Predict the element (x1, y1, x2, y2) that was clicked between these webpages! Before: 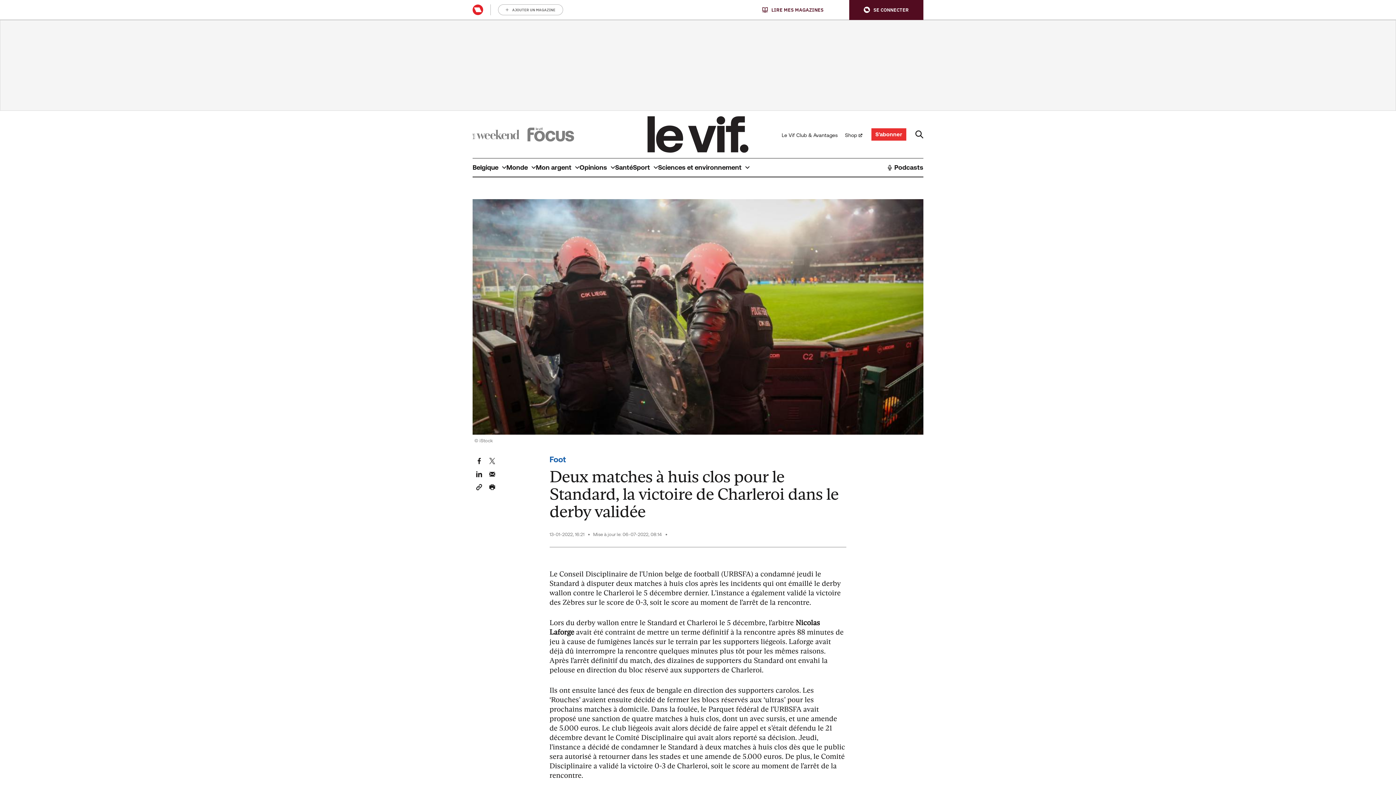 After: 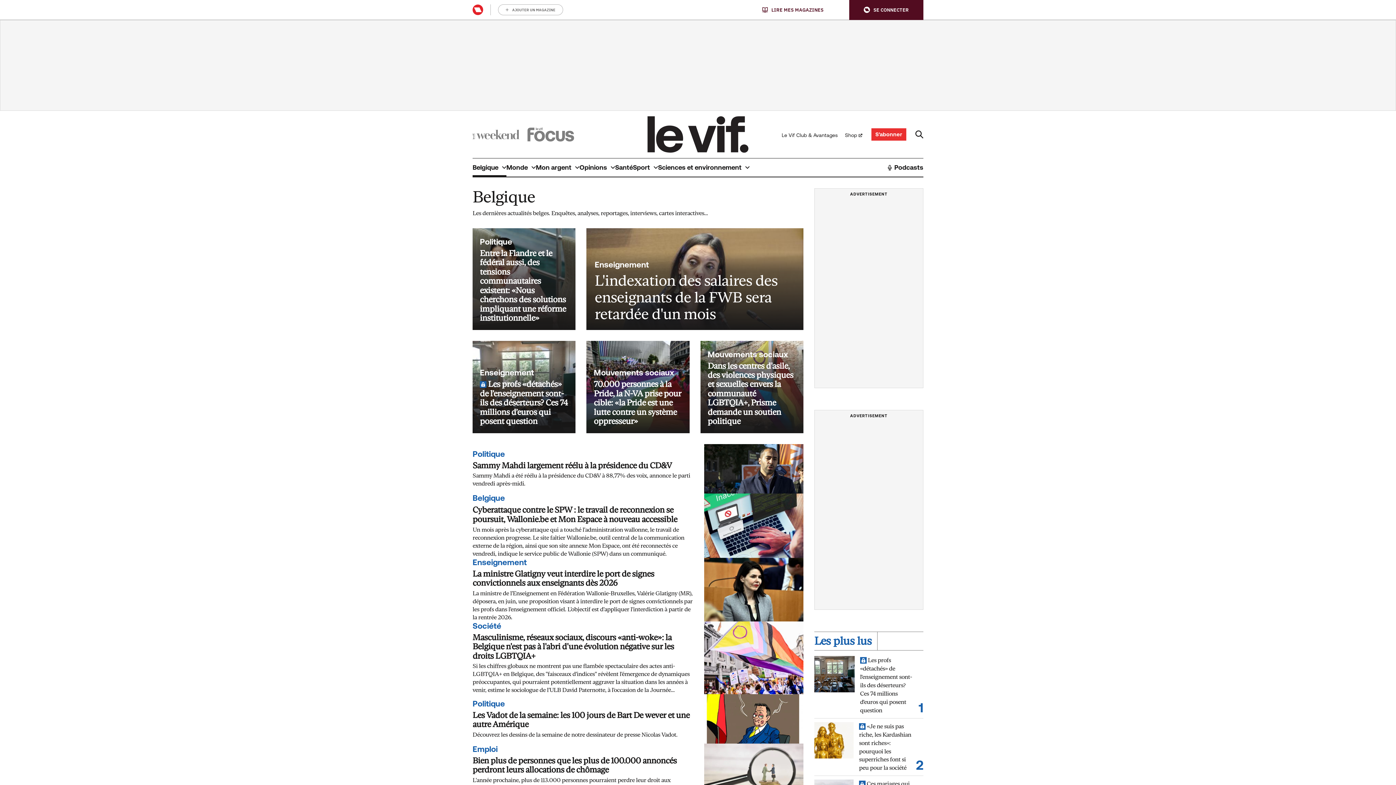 Action: label: Belgique bbox: (472, 158, 506, 176)